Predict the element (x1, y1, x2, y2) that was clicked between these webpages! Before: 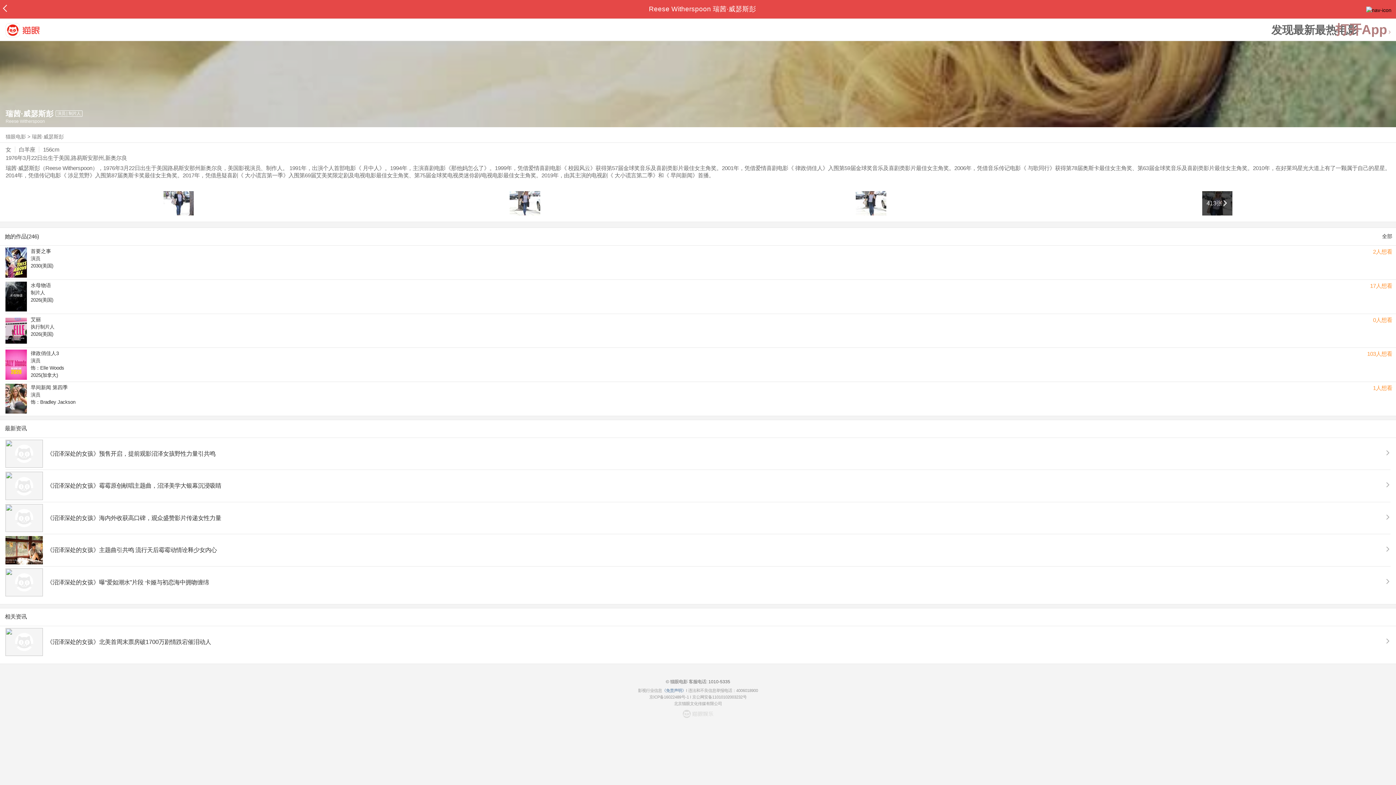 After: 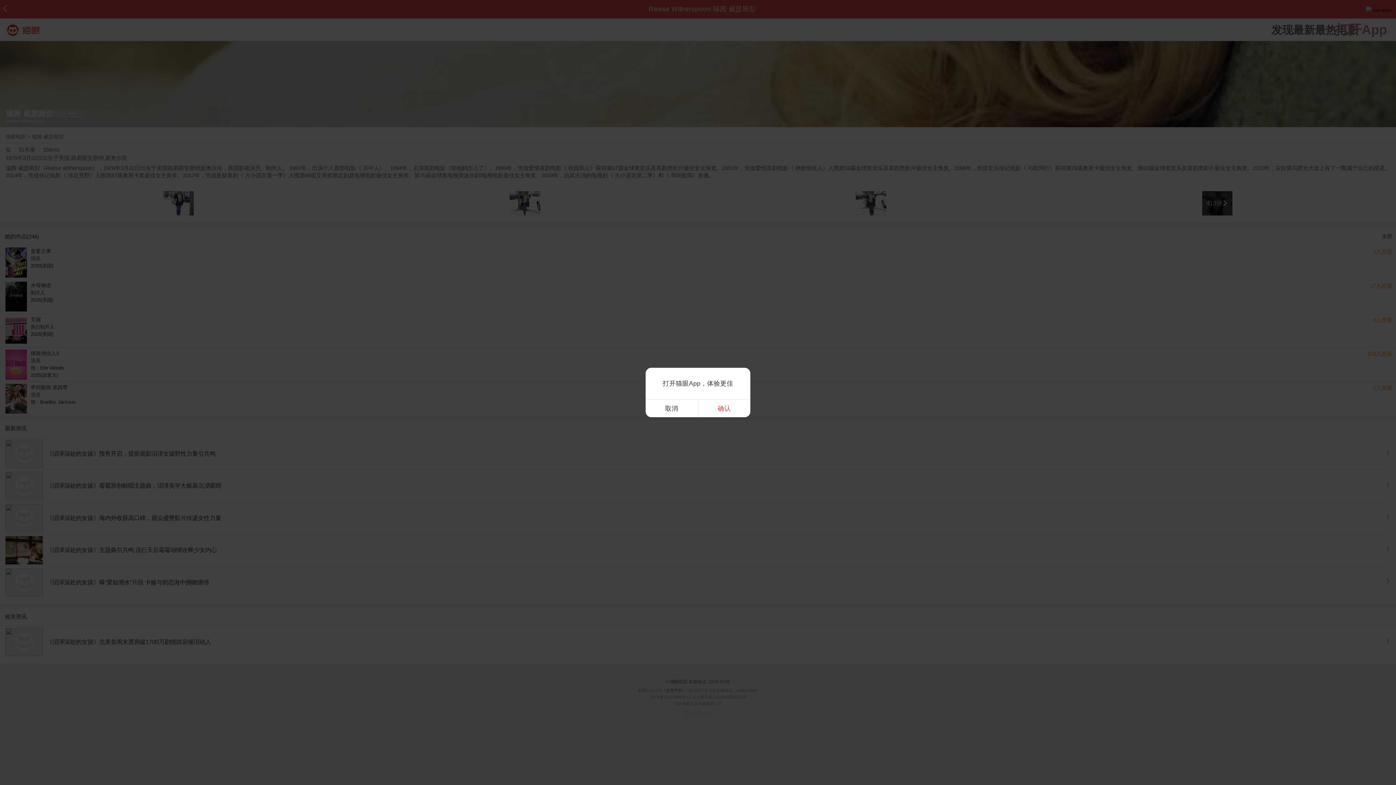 Action: bbox: (5, 504, 1390, 532) label: 《沼泽深处的女孩》海内外收获高口碑，观众盛赞影片传递女性力量